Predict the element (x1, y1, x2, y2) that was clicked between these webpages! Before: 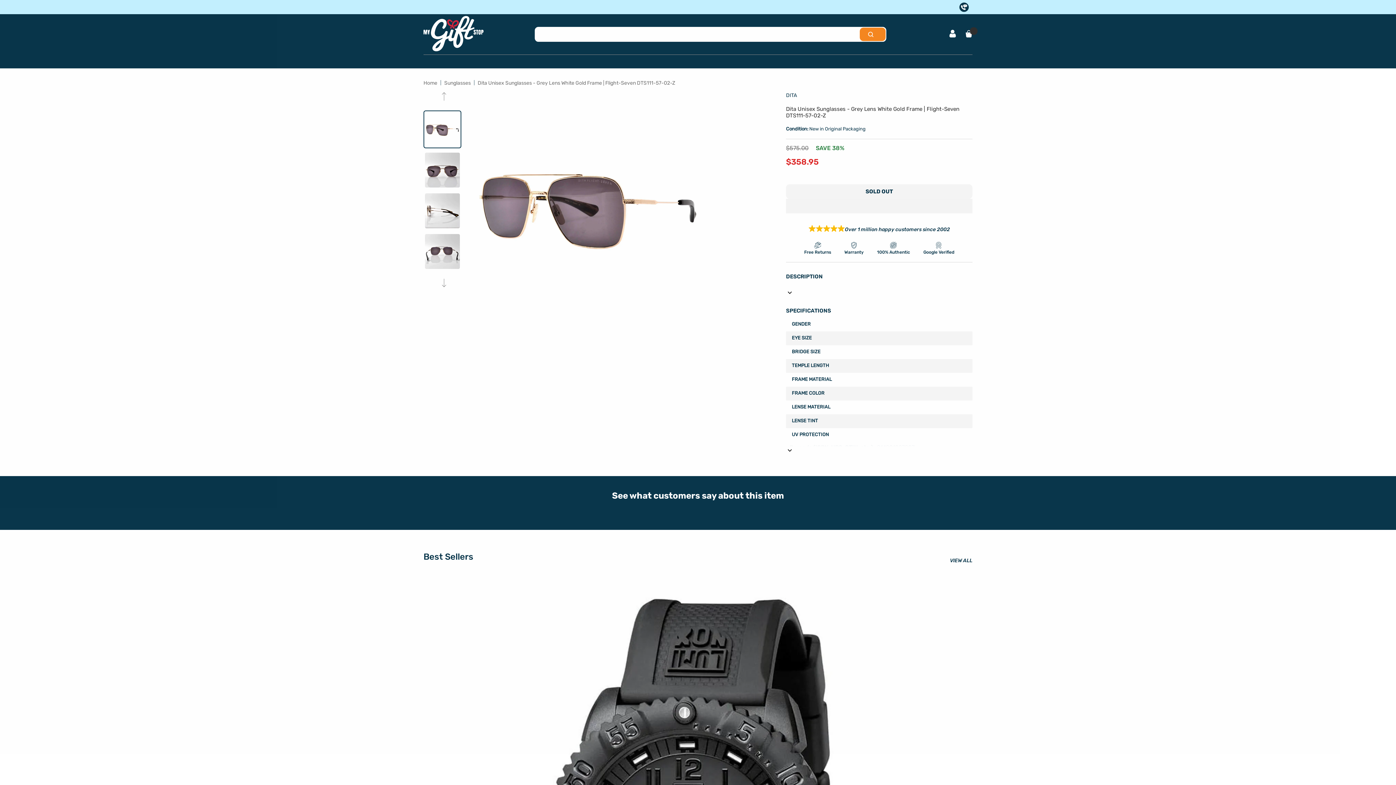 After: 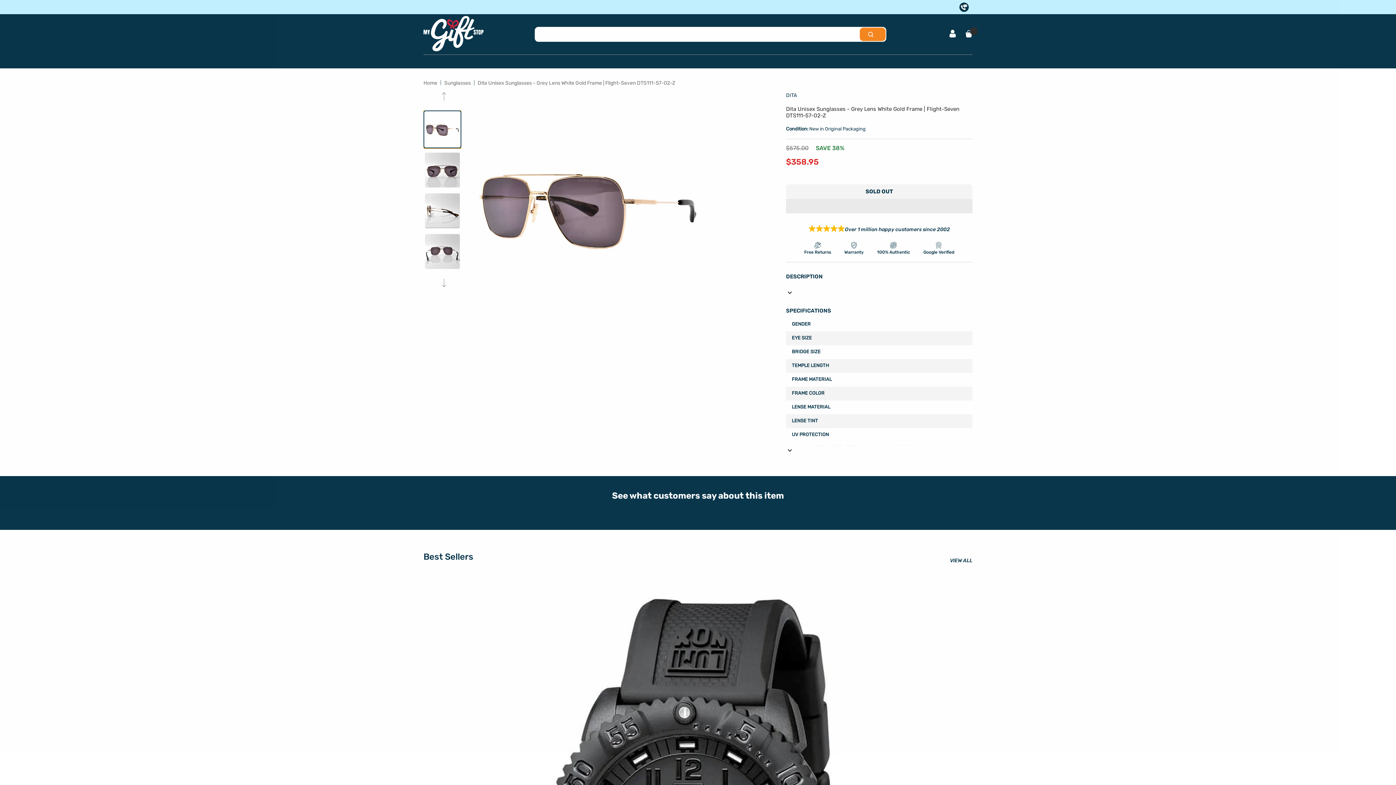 Action: bbox: (423, 110, 461, 148)